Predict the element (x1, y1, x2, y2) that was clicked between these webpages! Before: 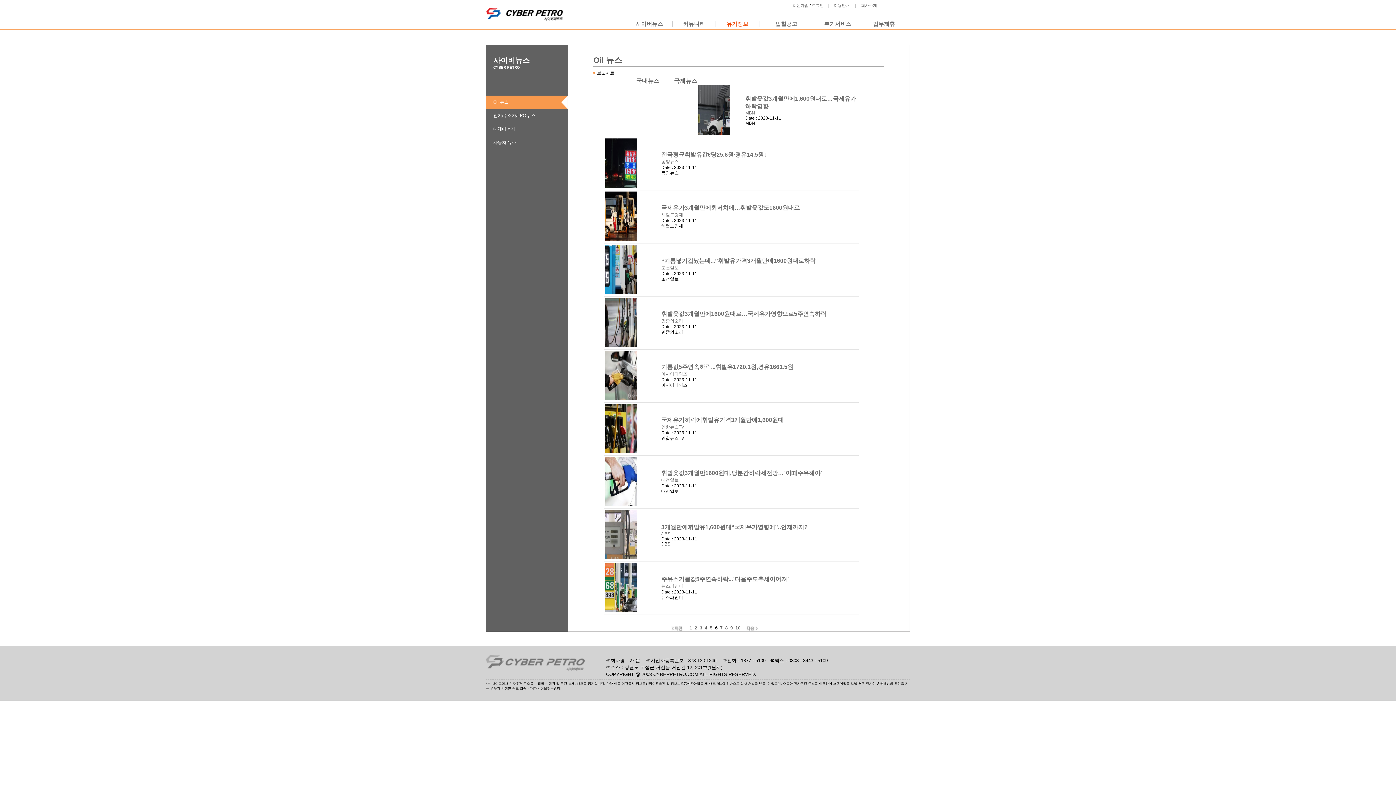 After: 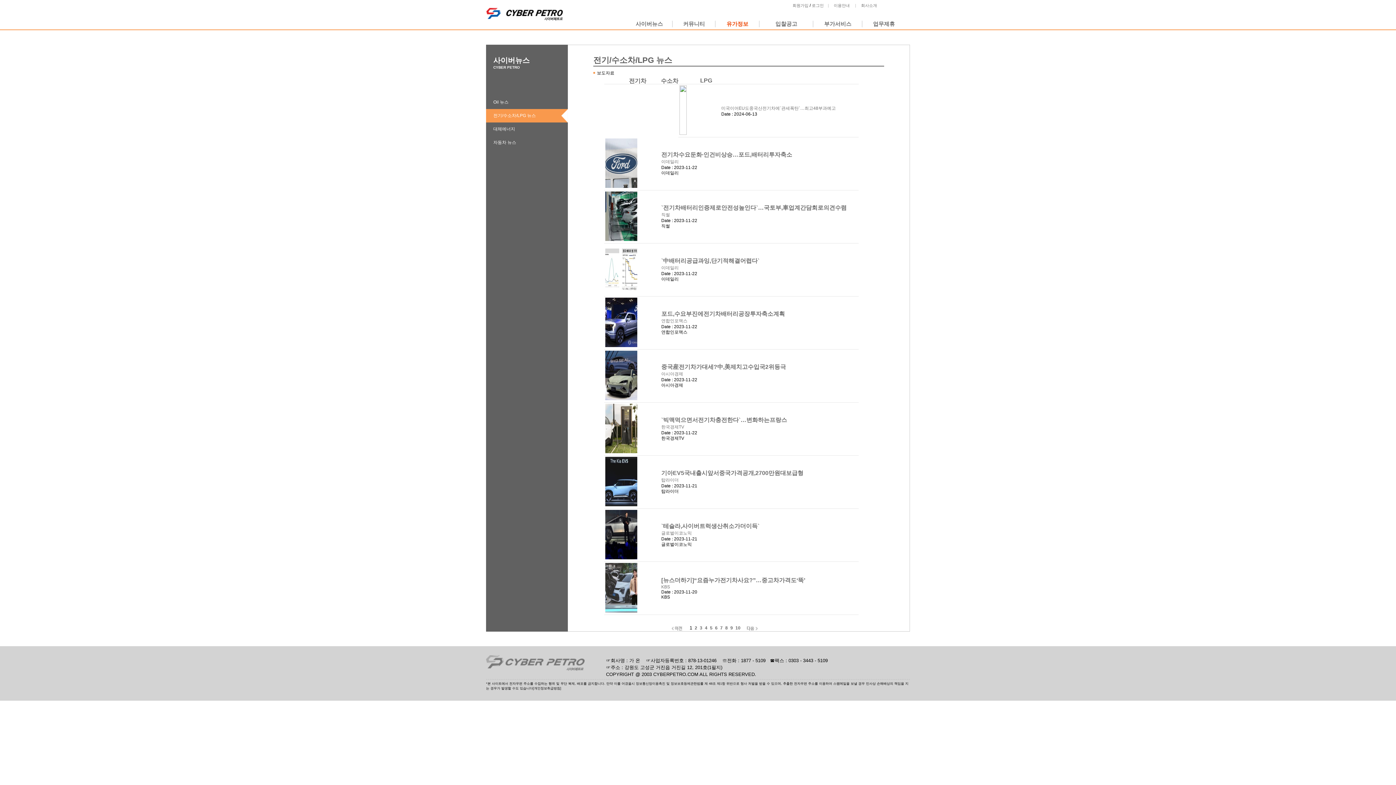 Action: bbox: (486, 109, 567, 122) label: 전기/수소차/LPG 뉴스